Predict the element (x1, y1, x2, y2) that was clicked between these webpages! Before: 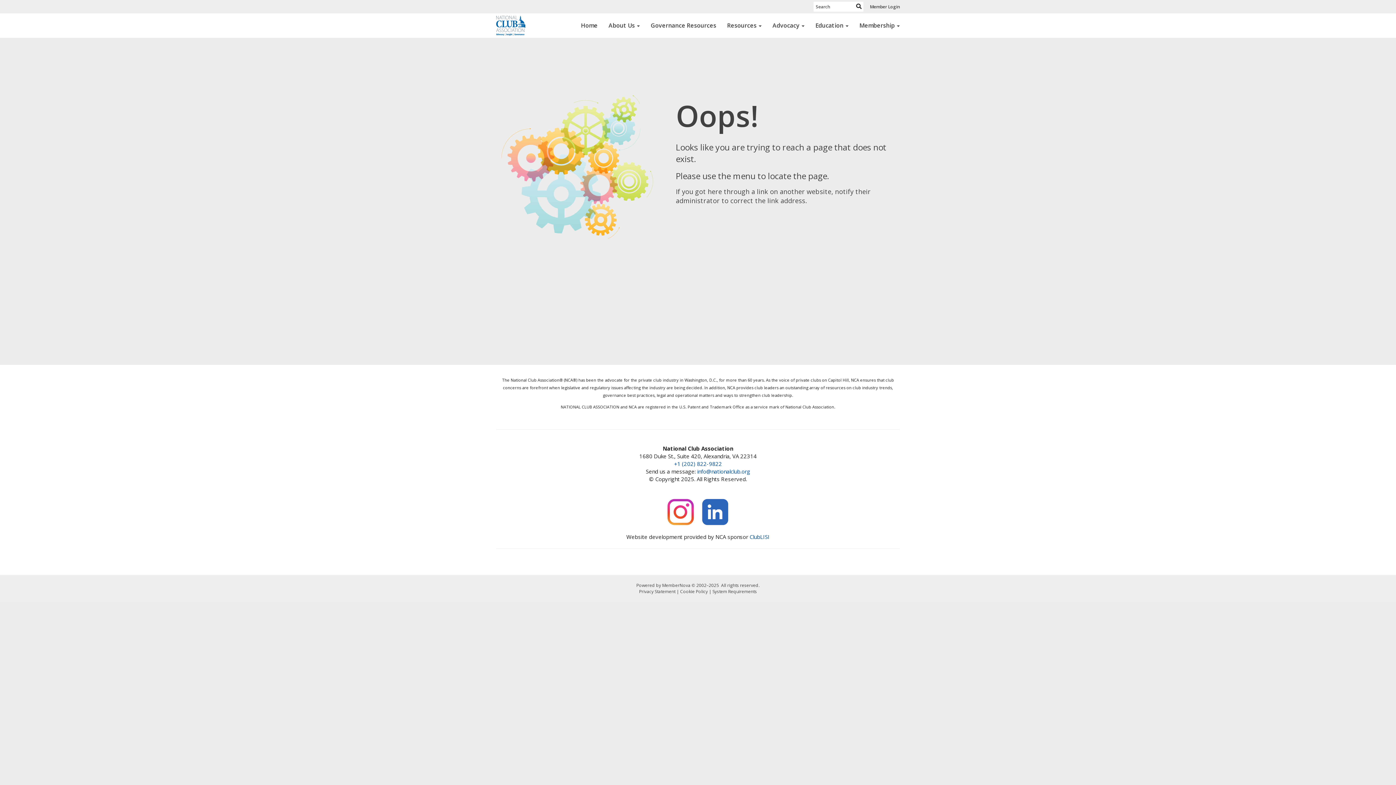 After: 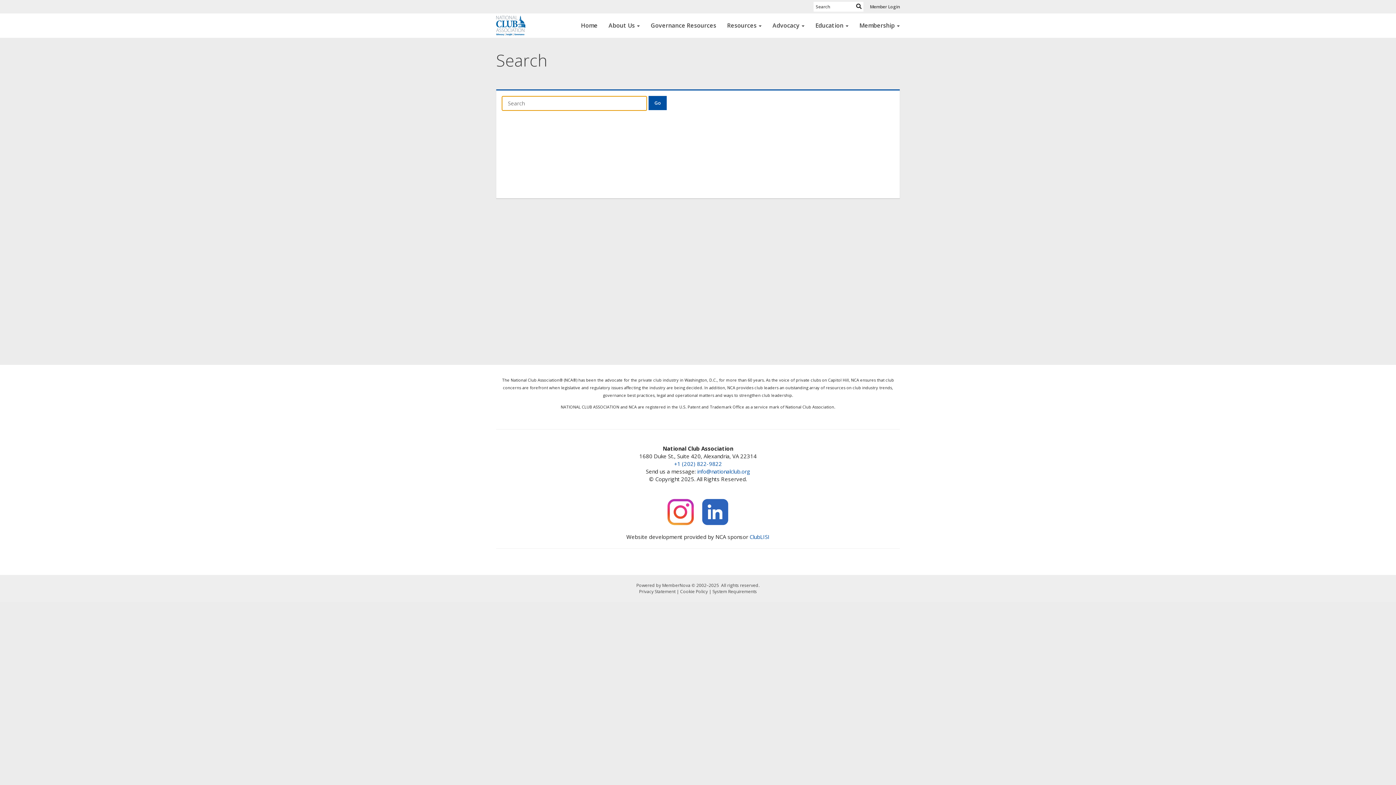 Action: bbox: (856, 2, 861, 9)